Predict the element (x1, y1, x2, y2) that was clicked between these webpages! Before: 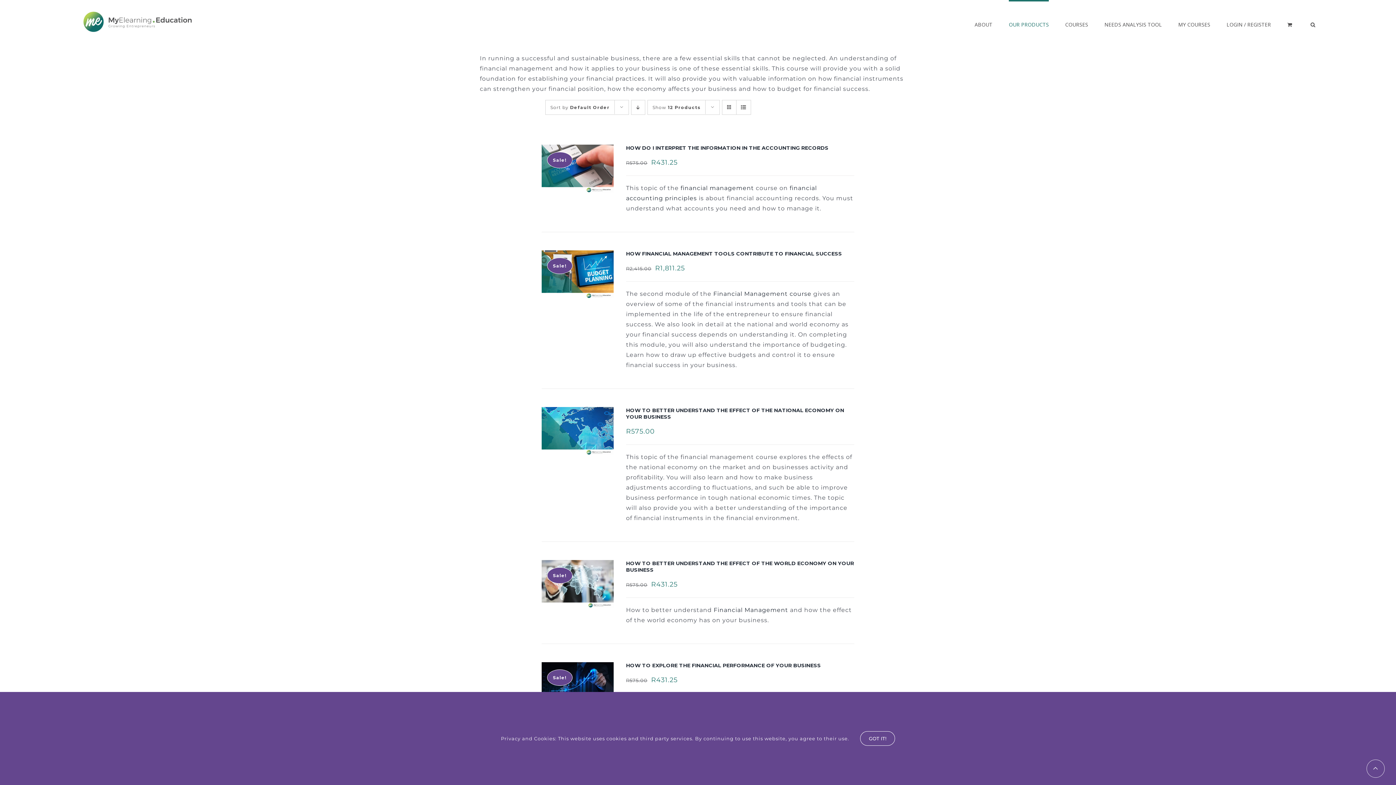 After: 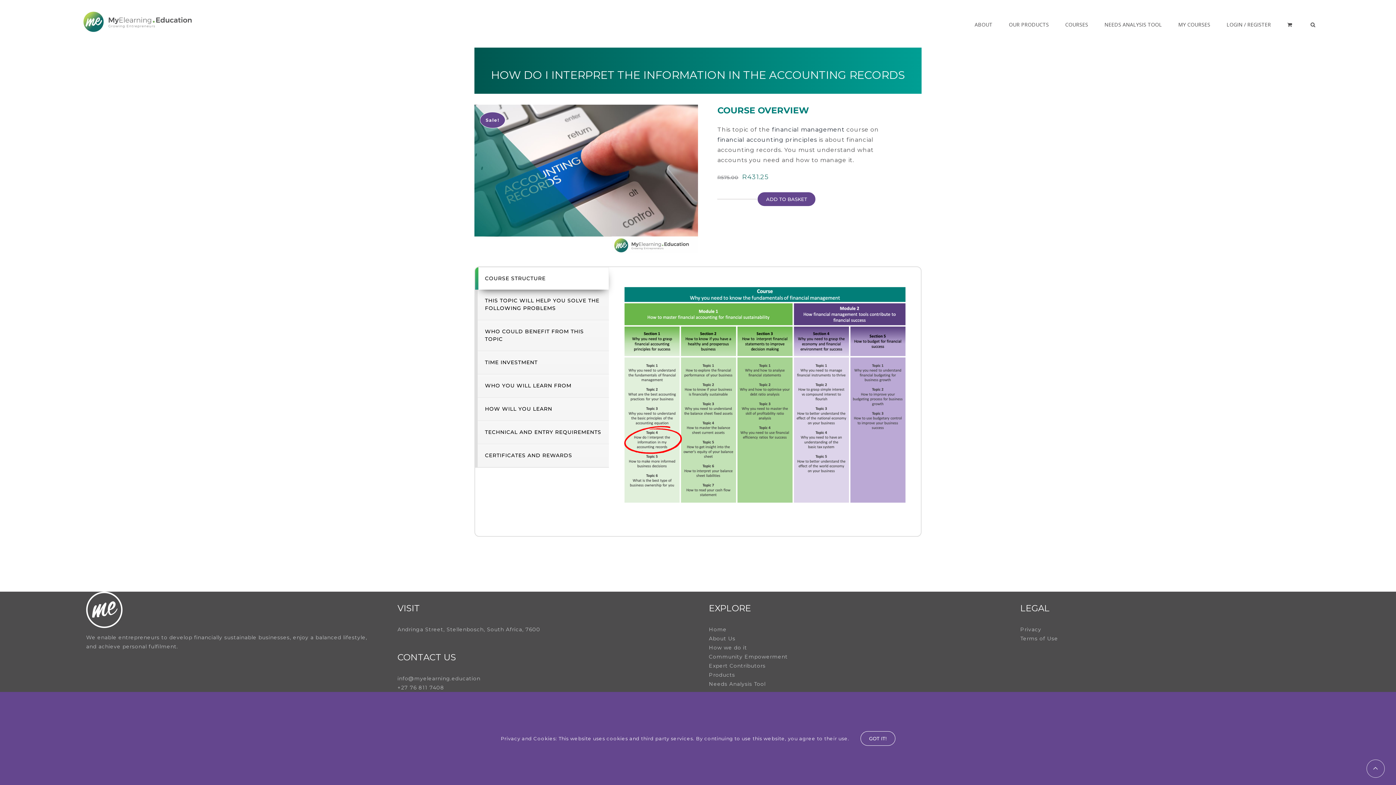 Action: label: HOW DO I INTERPRET THE INFORMATION IN THE ACCOUNTING RECORDS bbox: (541, 144, 613, 192)